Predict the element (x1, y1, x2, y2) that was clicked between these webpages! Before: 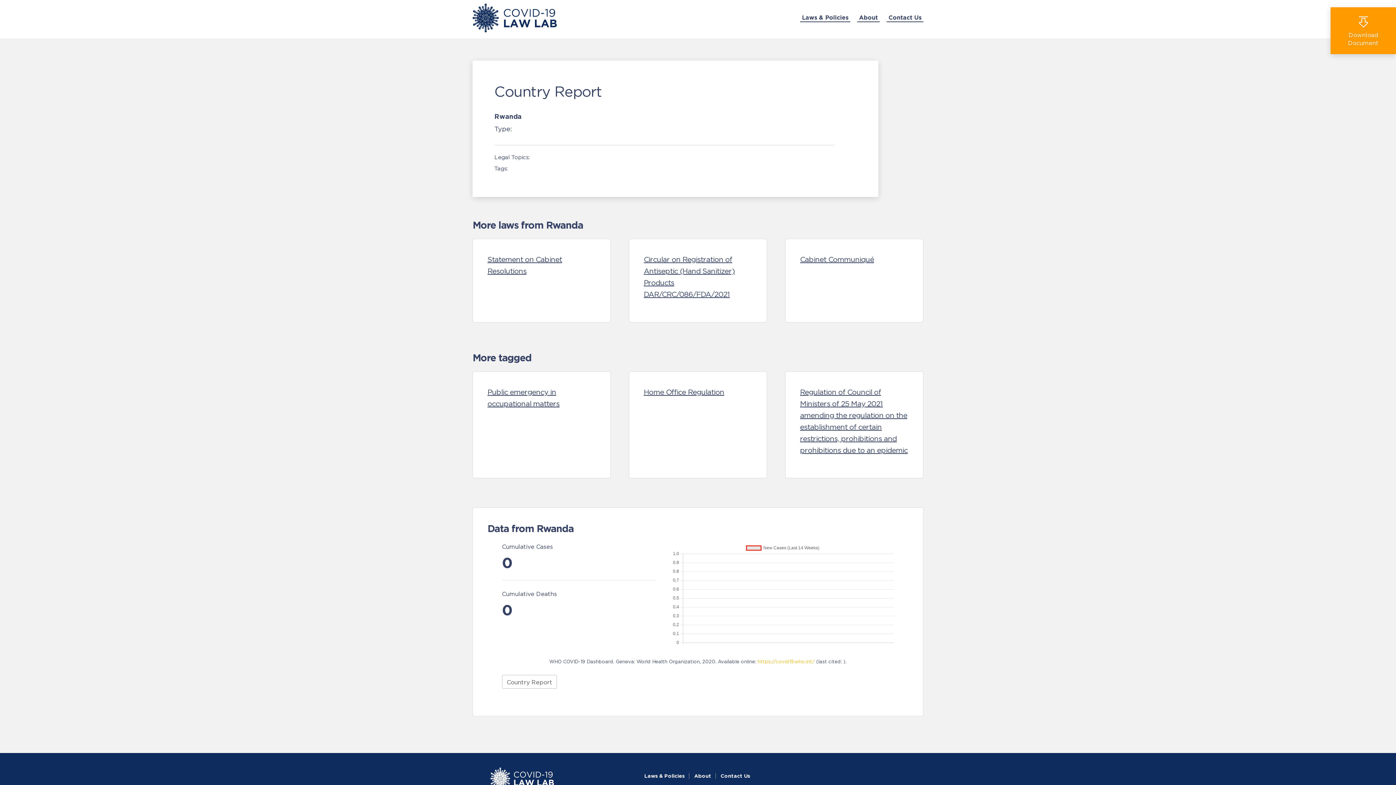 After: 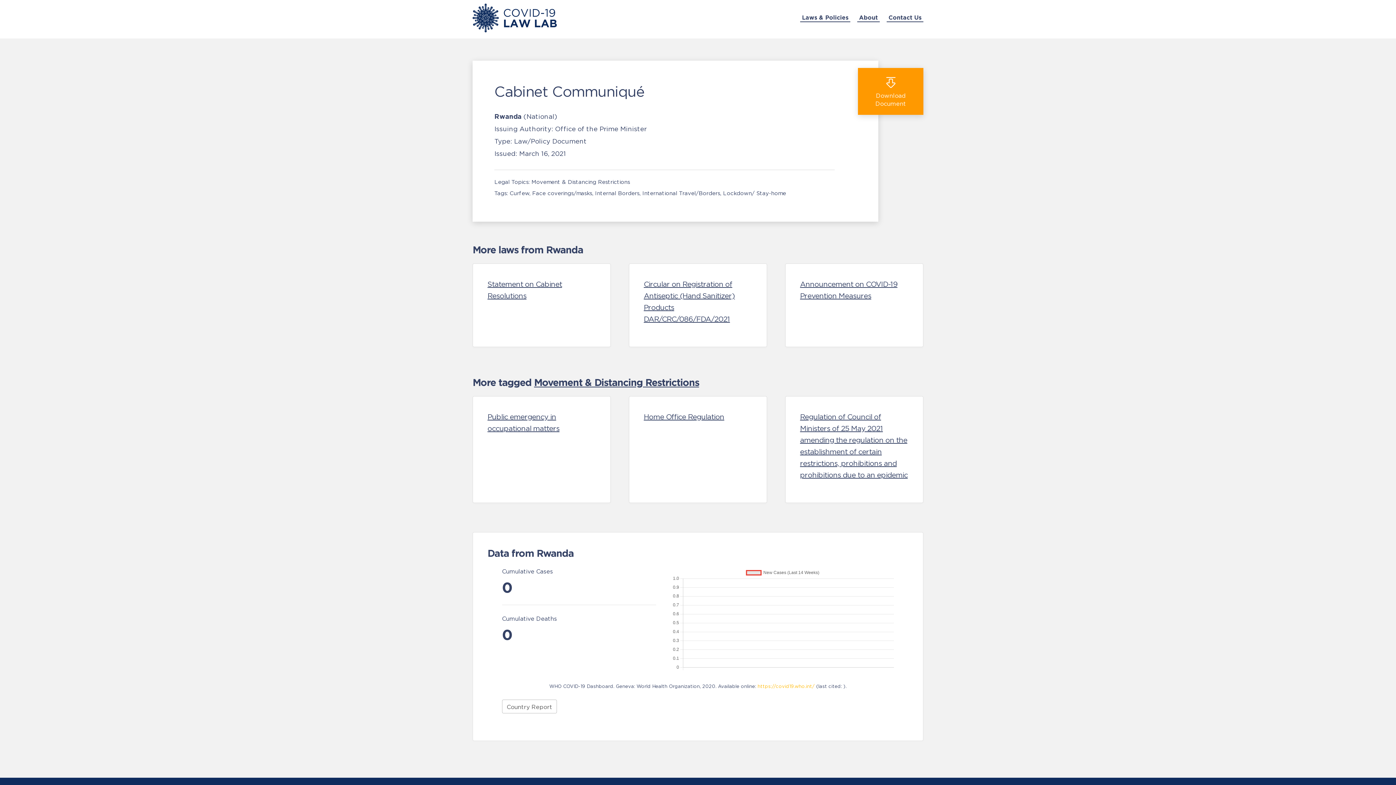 Action: label: Cabinet Communiqué bbox: (800, 255, 874, 263)